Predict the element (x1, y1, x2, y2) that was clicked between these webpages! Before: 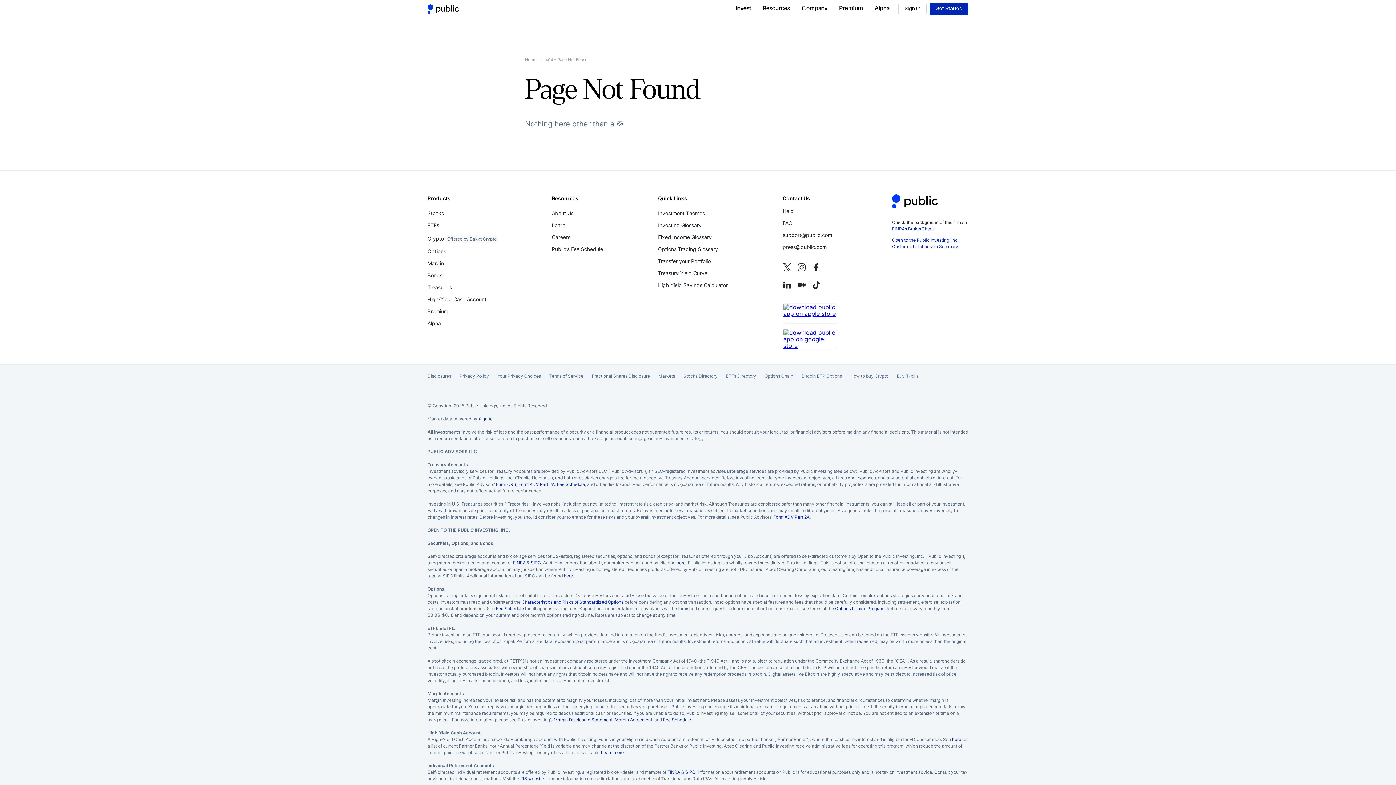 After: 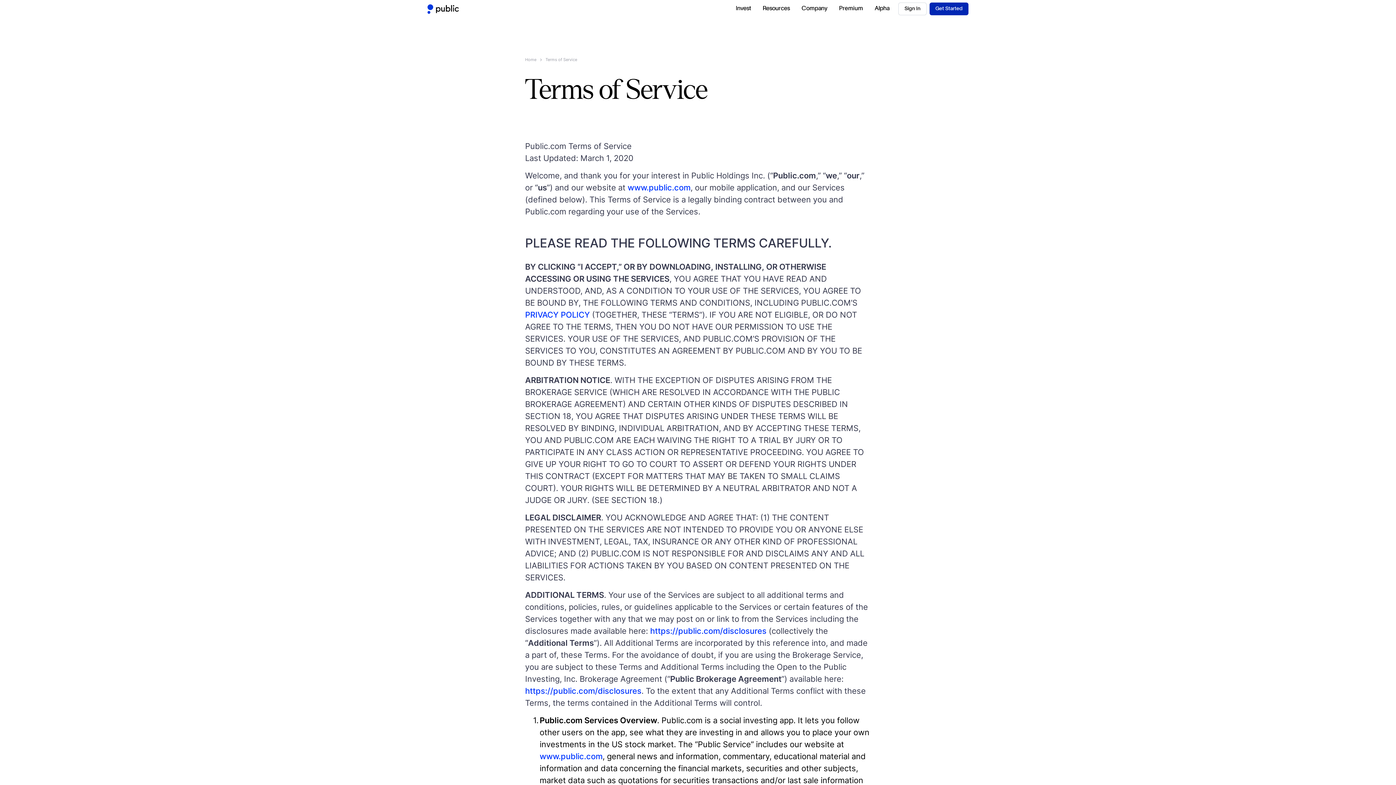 Action: label: Visit Terms of Service page bbox: (549, 369, 583, 382)